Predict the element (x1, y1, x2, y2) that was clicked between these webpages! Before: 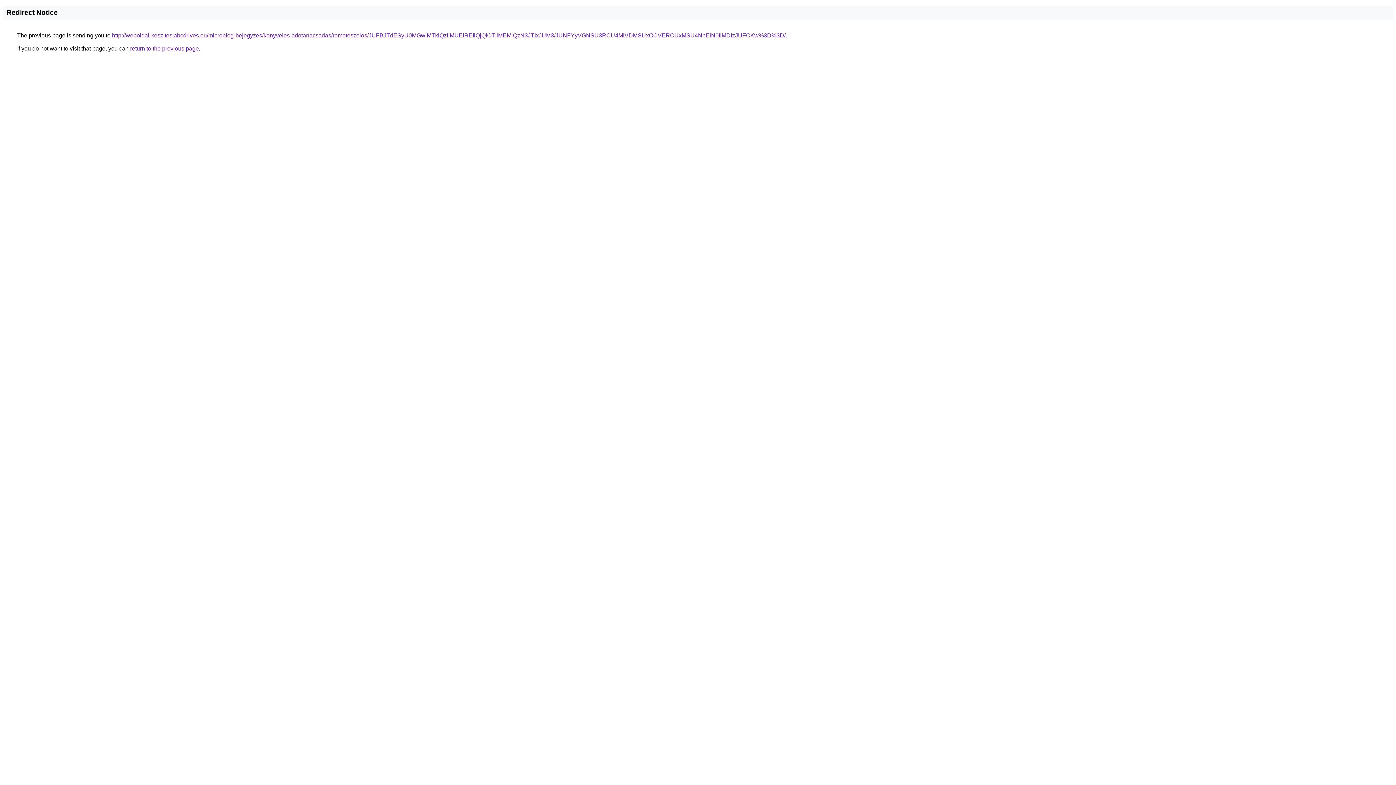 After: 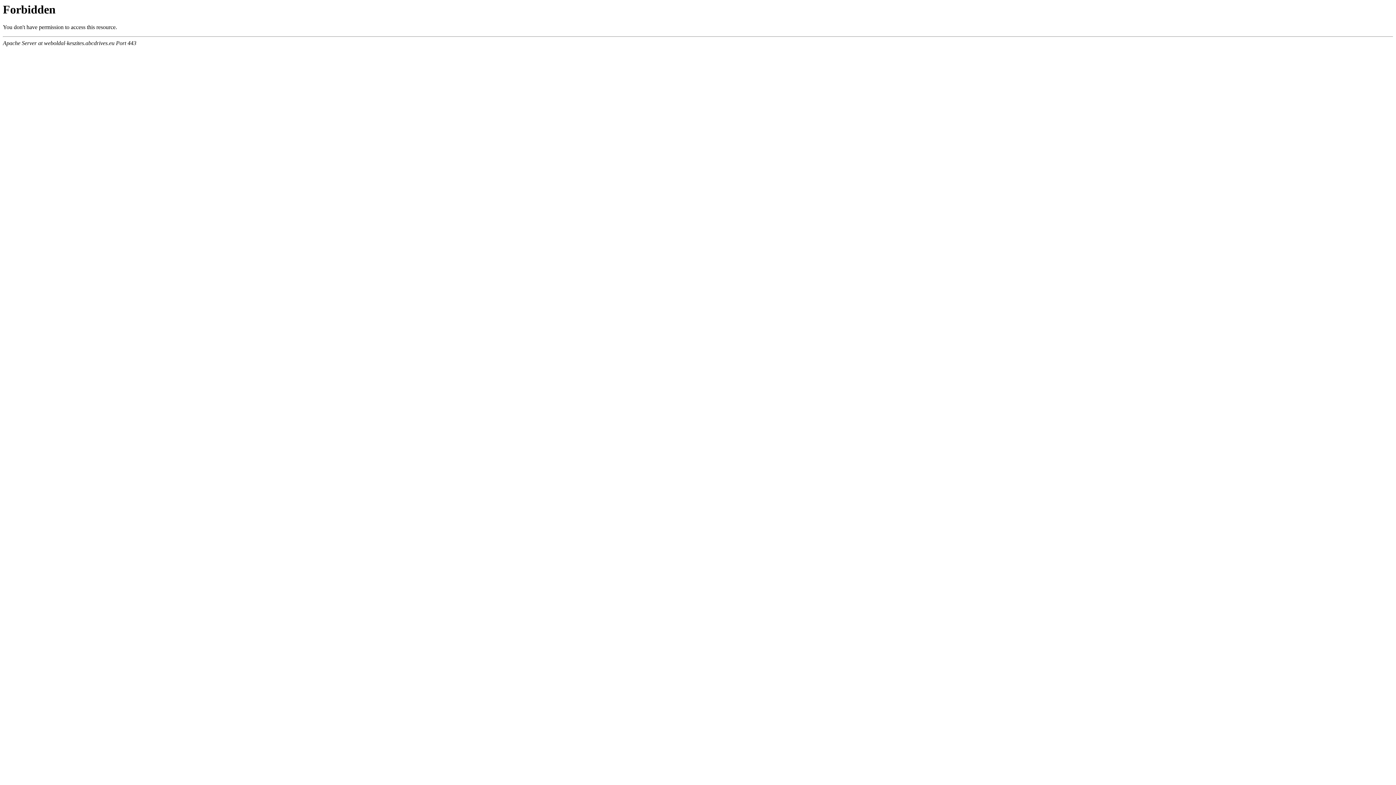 Action: label: http://weboldal-keszites.abcdrives.eu/microblog-bejegyzes/konyveles-adotanacsadas/remeteszolos/JUFBJTdESyU0MGwlMTklQzIlMUElREIlQjQlOTIlMEMlQzN3JTIxJUM3/JUNFYyVGNSU3RCU4MiVDMSUxOCVERCUxMSU4NnElN0IlMDIzJUFCKw%3D%3D/ bbox: (112, 32, 785, 38)